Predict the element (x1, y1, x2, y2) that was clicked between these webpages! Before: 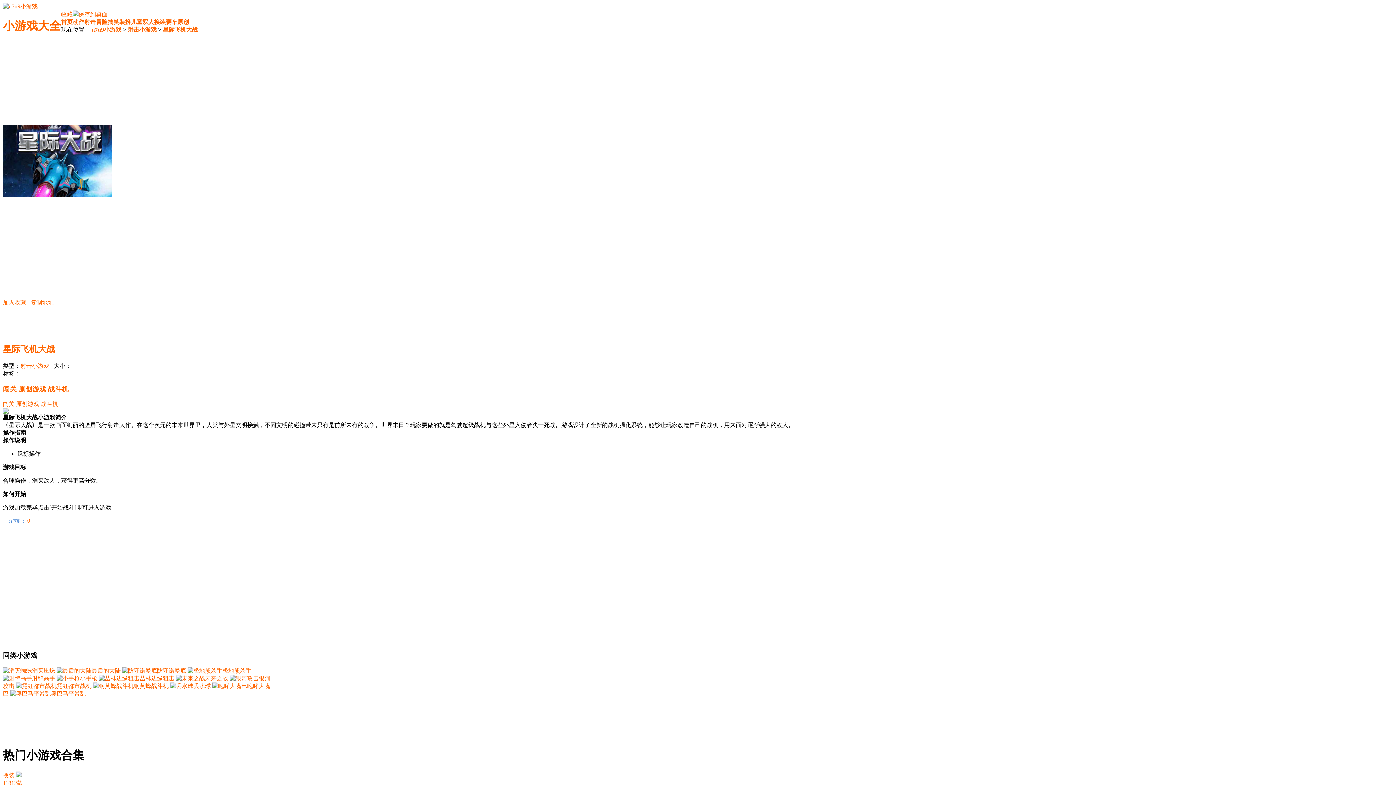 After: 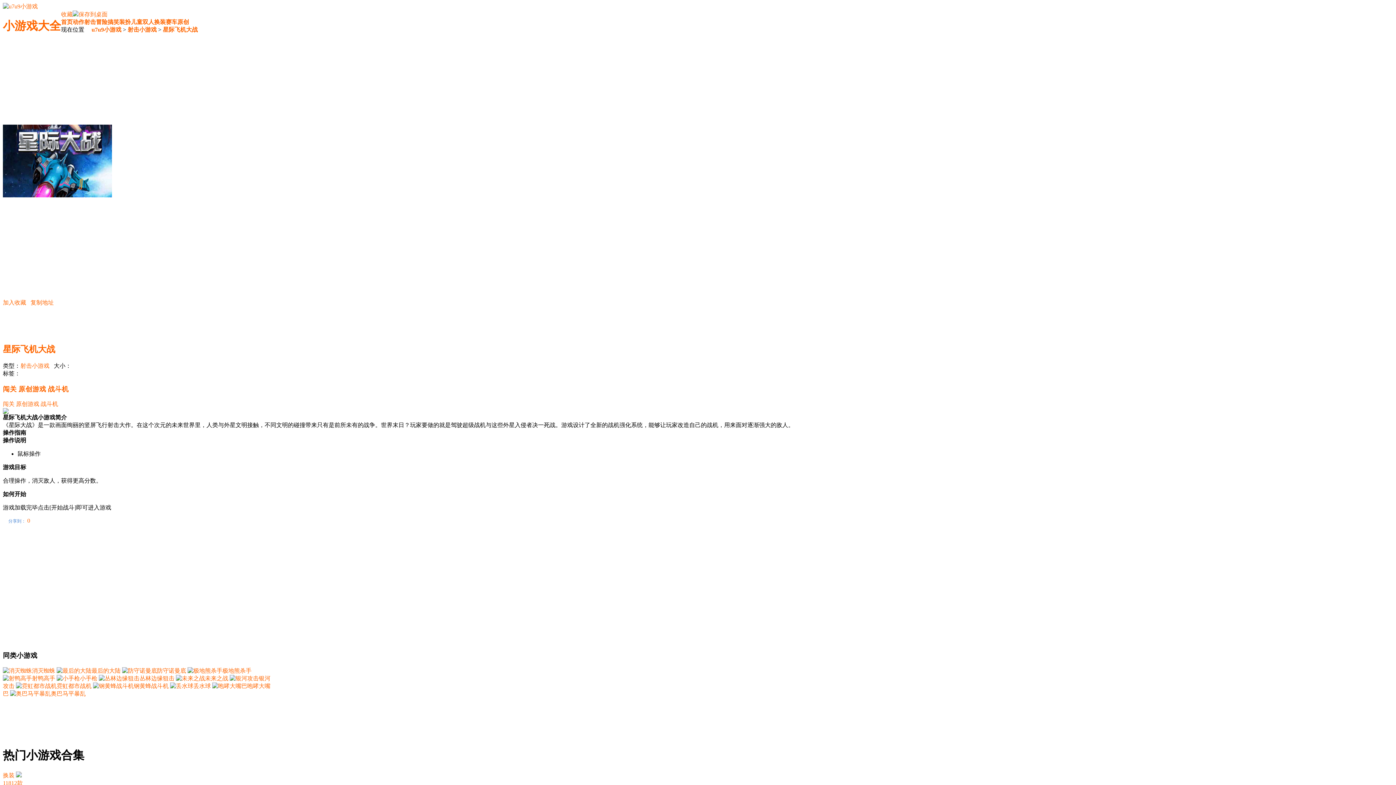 Action: label: 小手枪 bbox: (56, 675, 97, 681)